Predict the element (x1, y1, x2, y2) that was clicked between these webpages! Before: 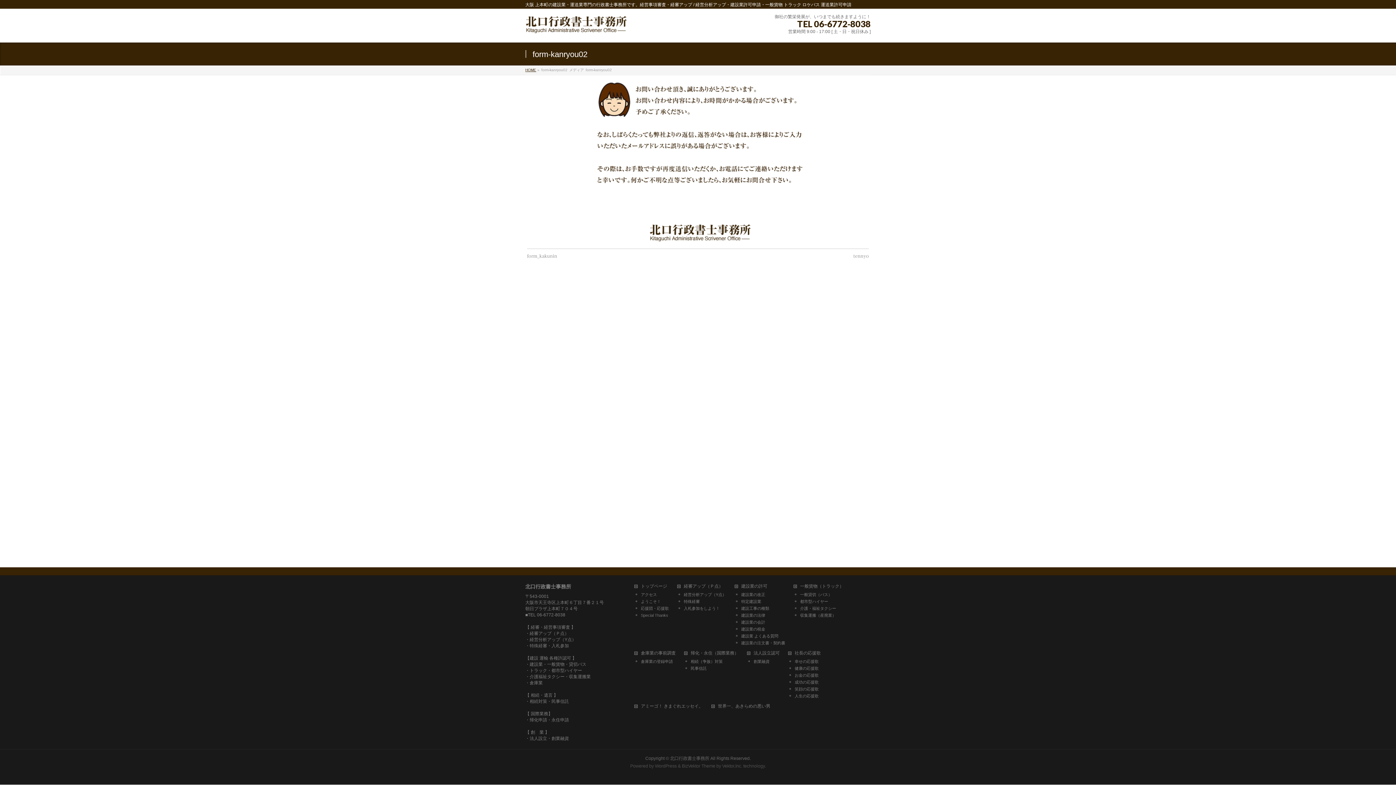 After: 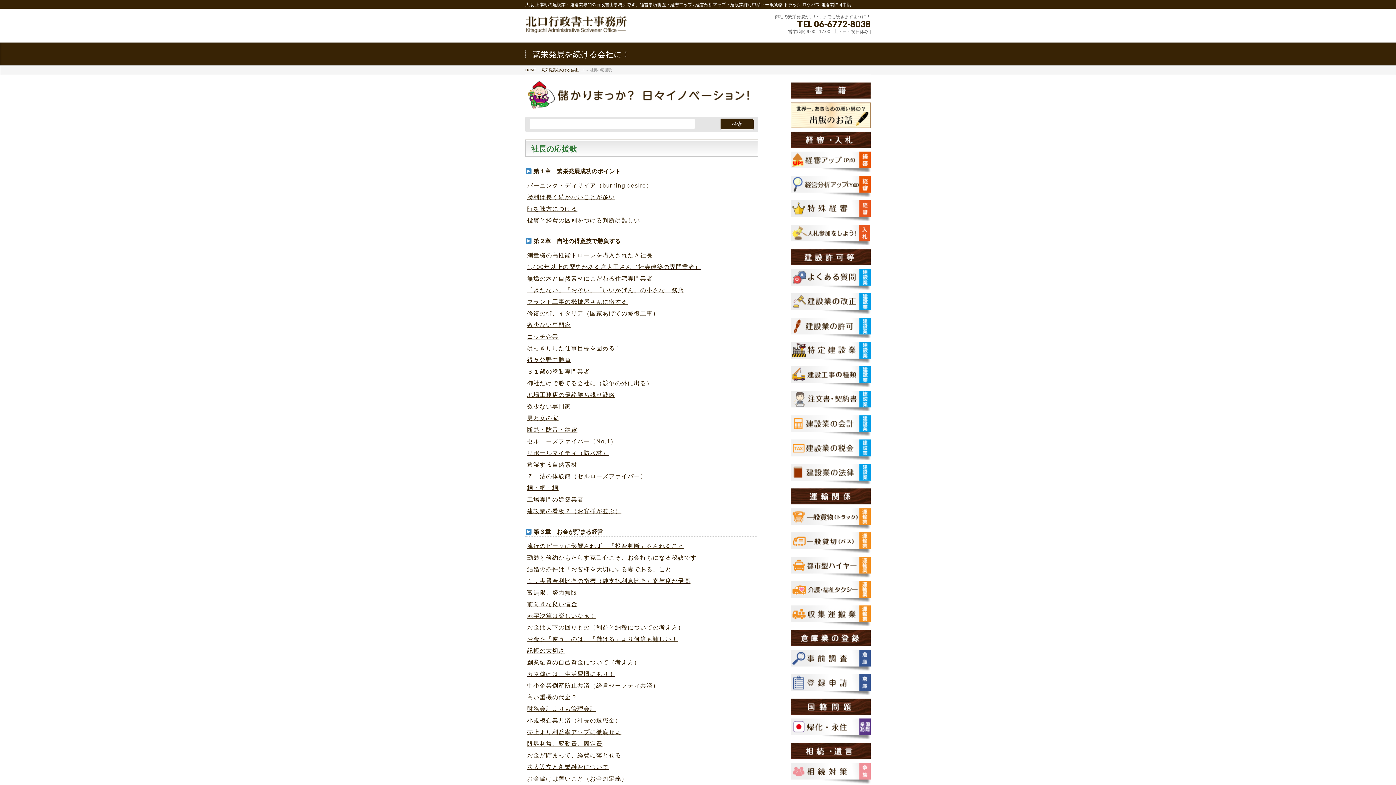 Action: bbox: (788, 651, 828, 657) label: 社長の応援歌